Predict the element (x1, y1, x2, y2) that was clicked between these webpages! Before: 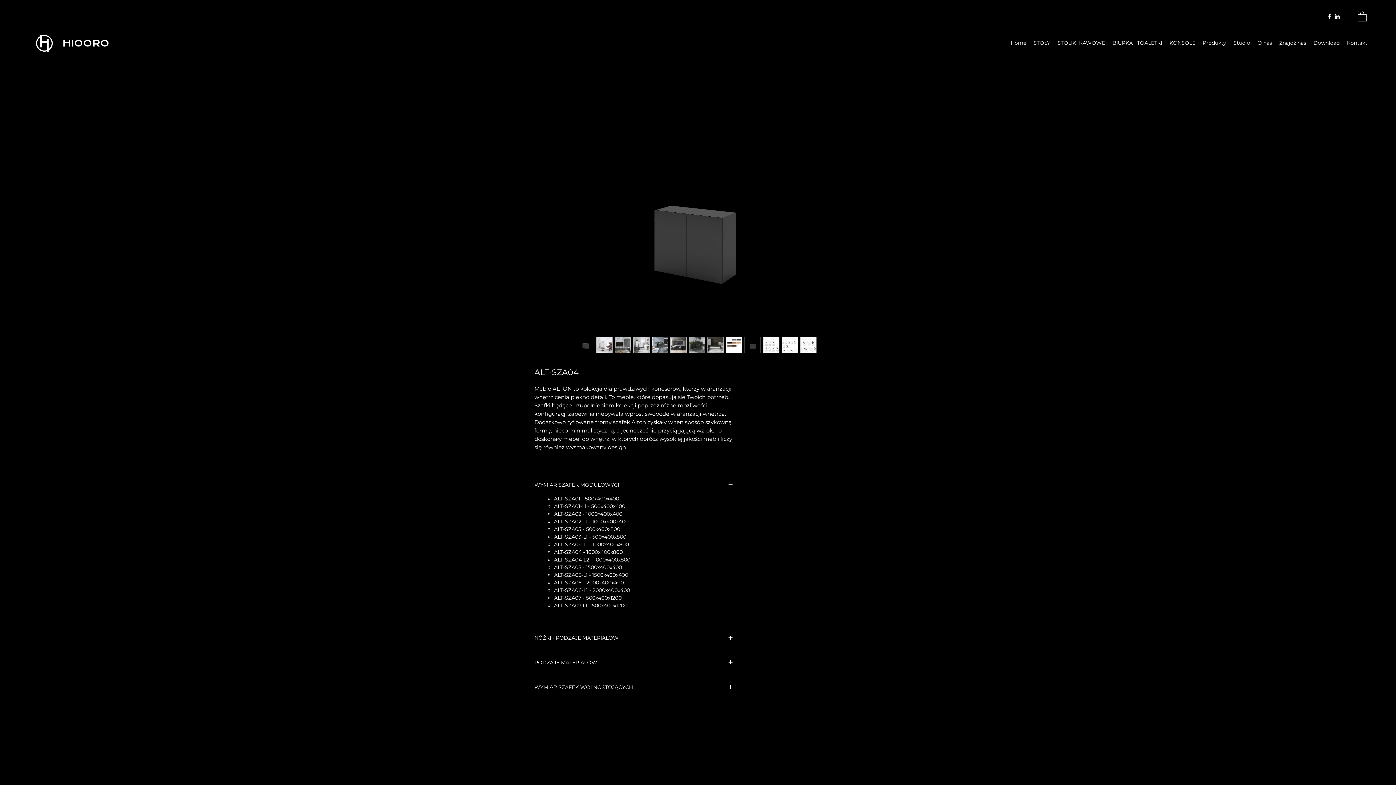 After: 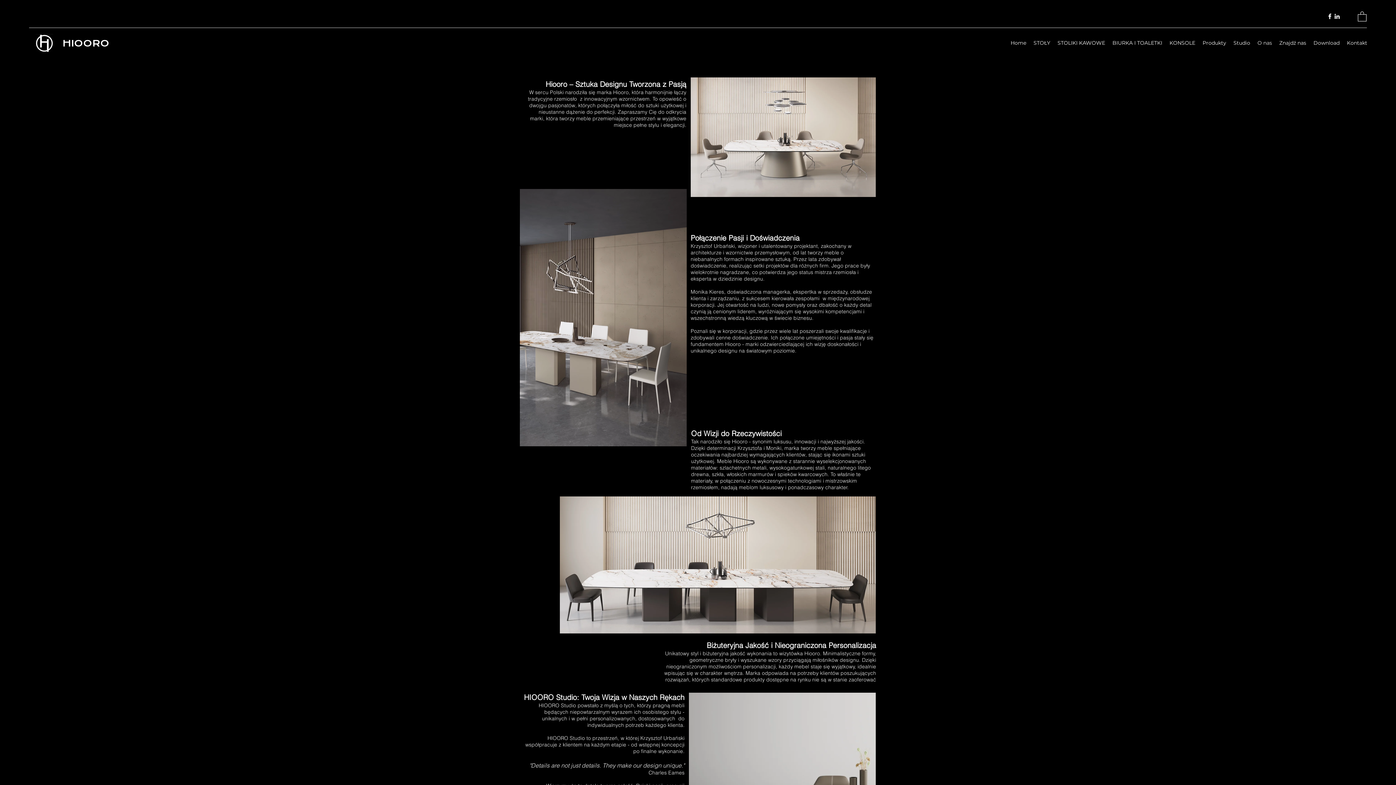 Action: label: O nas bbox: (1254, 37, 1276, 48)